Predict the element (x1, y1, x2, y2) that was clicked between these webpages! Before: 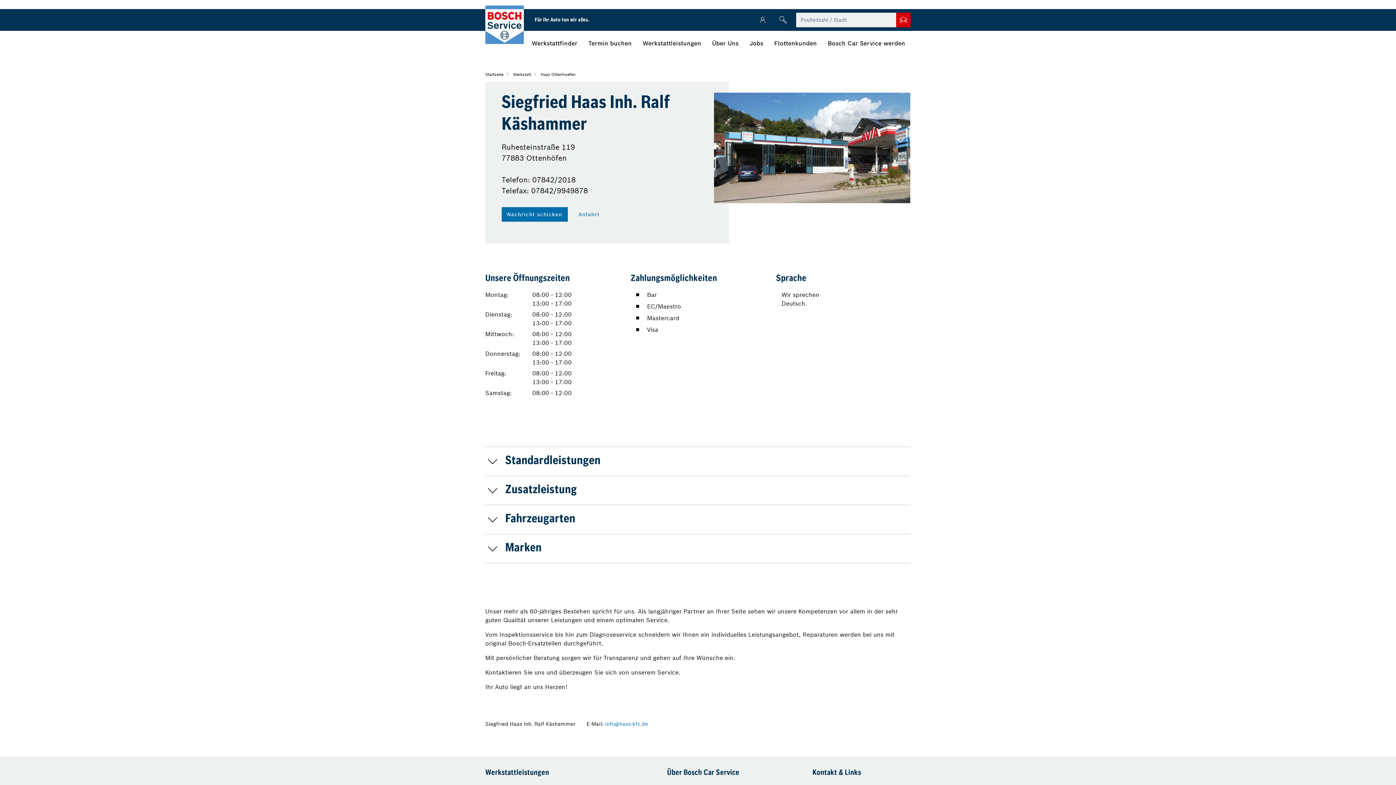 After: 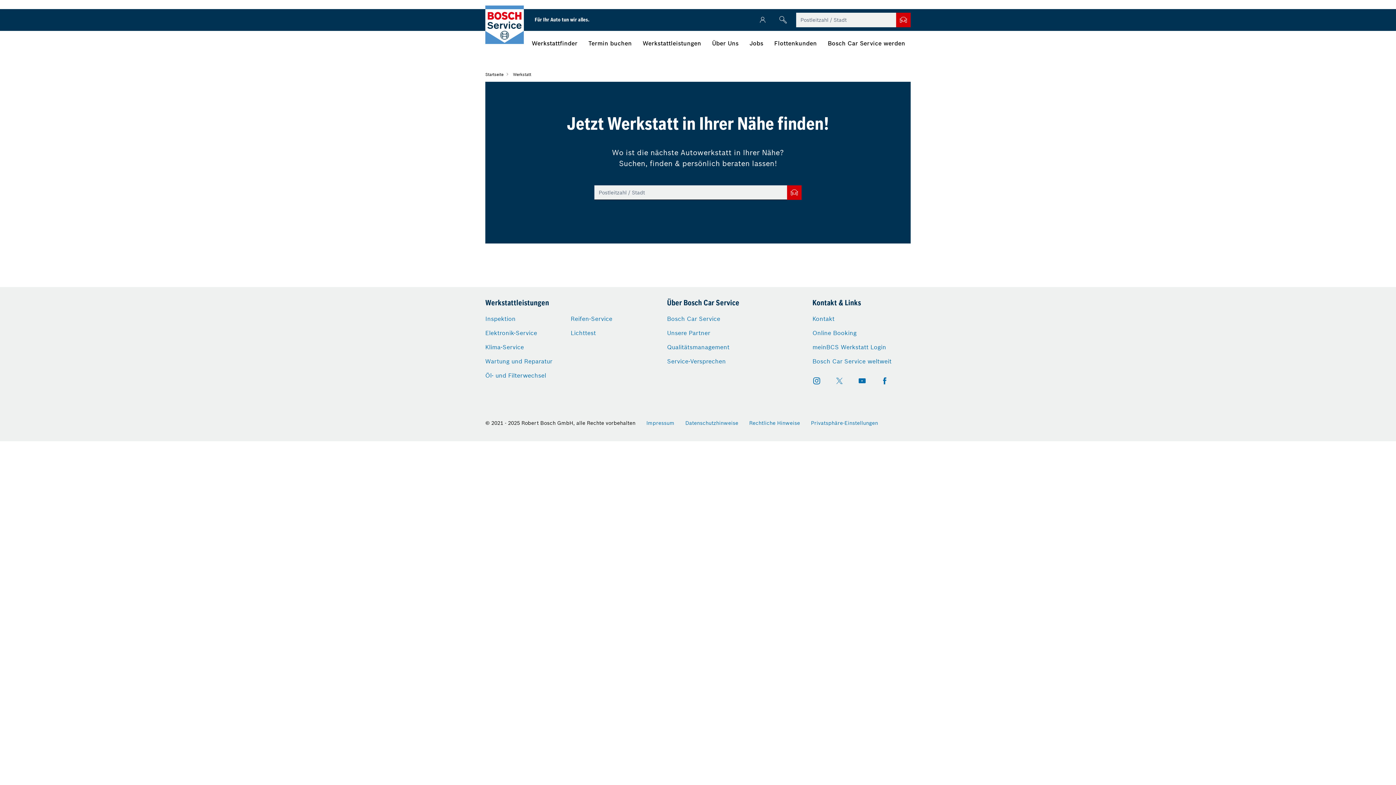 Action: label: Werkstatt bbox: (513, 71, 531, 77)